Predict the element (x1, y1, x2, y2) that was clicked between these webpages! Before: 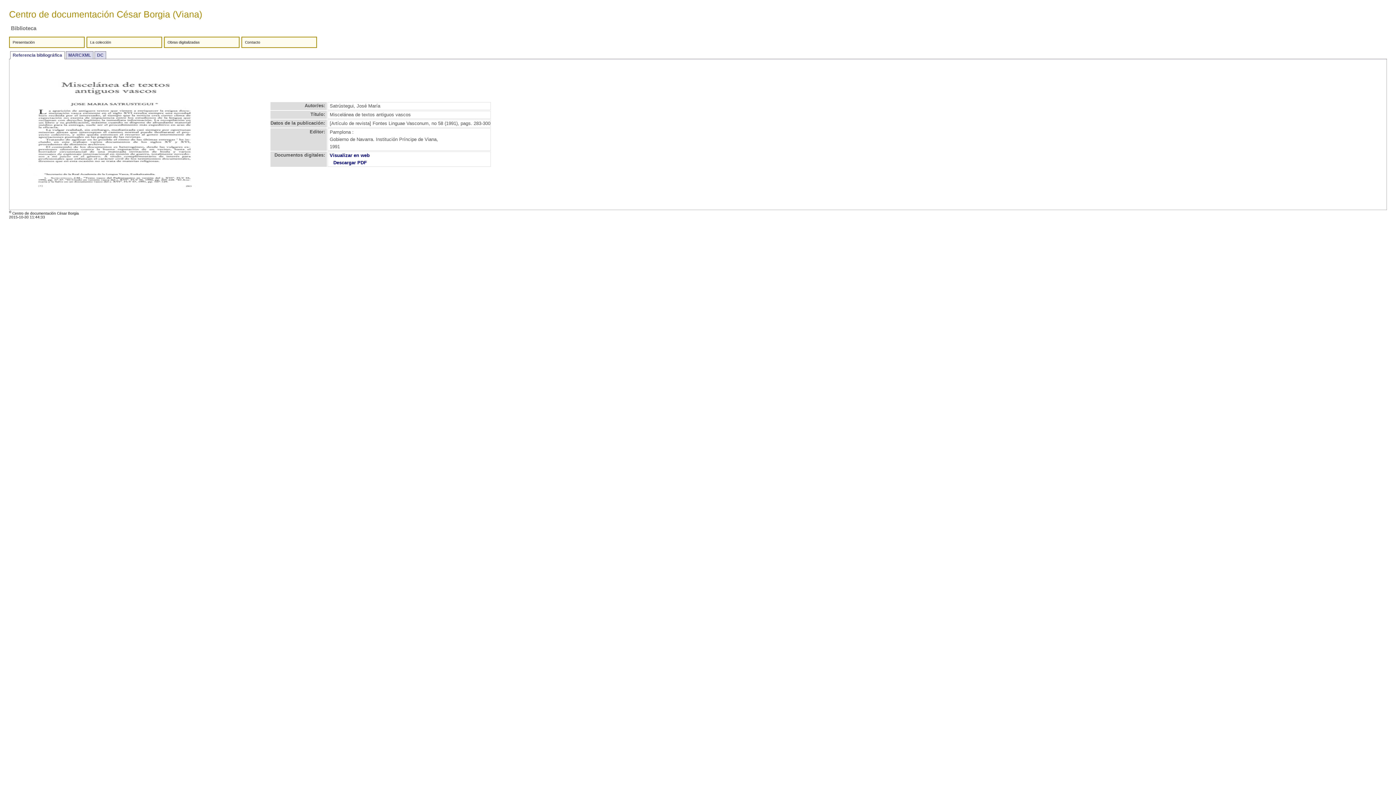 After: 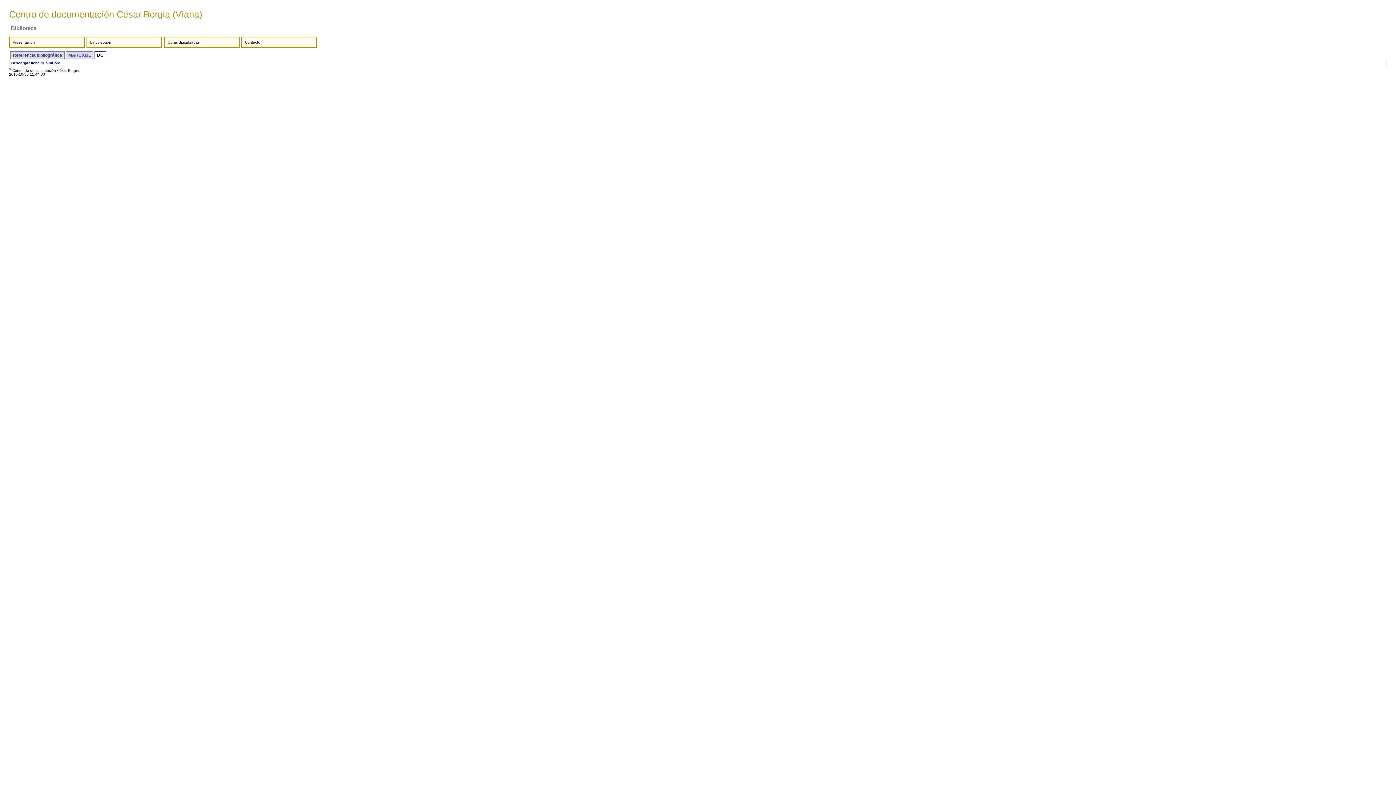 Action: bbox: (94, 51, 106, 58) label: DC